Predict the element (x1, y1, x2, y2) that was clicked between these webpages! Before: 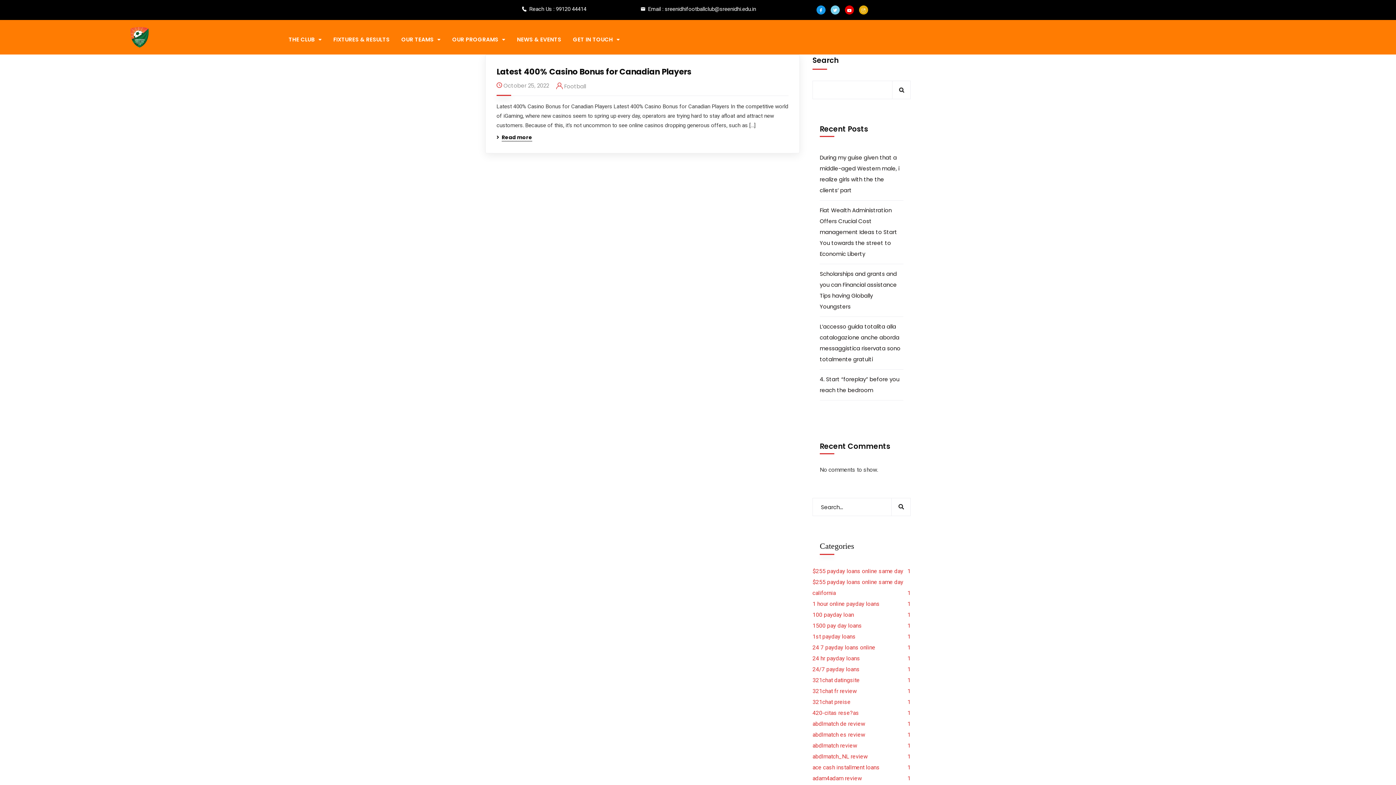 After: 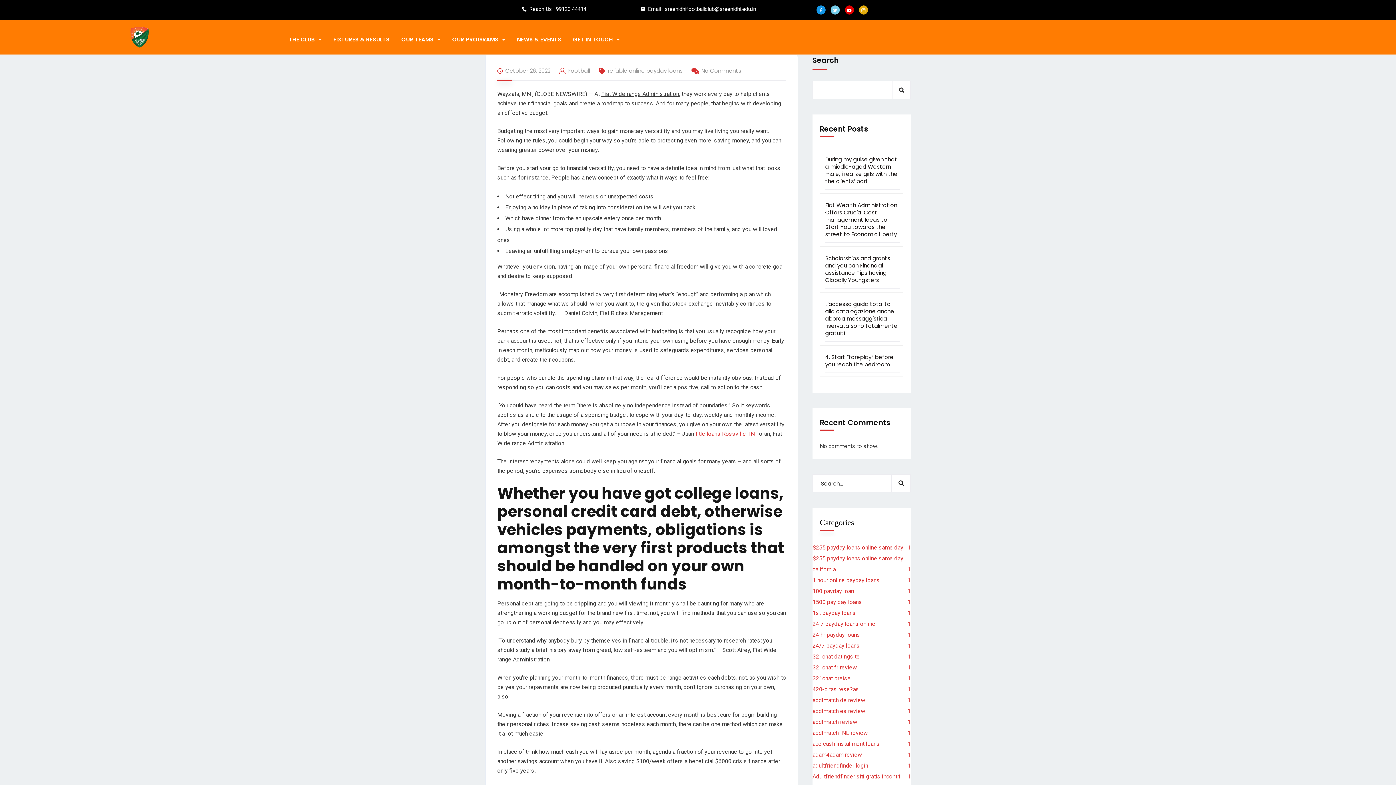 Action: bbox: (820, 200, 903, 264) label: Fiat Wealth Administration Offers Crucial Cost management Ideas to Start You towards the street to Economic Liberty